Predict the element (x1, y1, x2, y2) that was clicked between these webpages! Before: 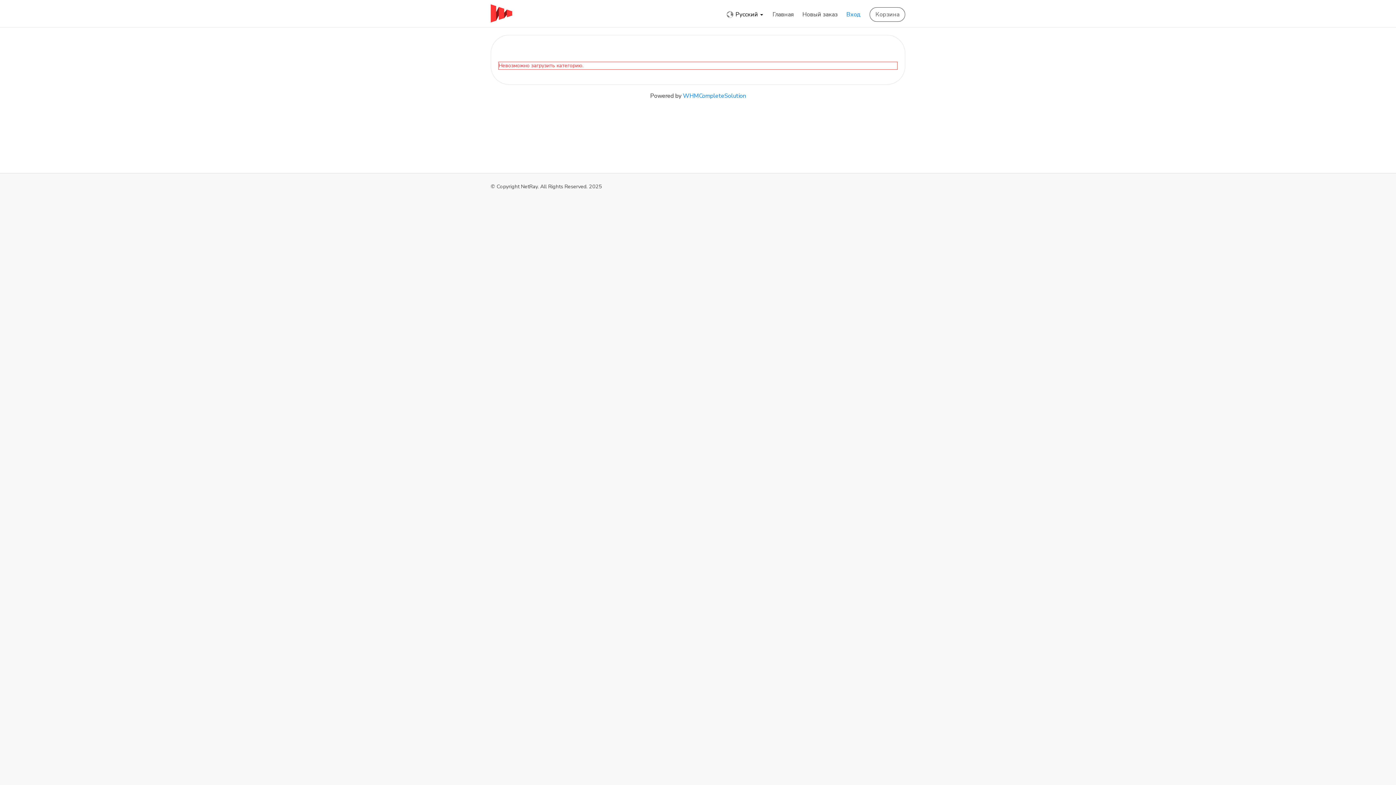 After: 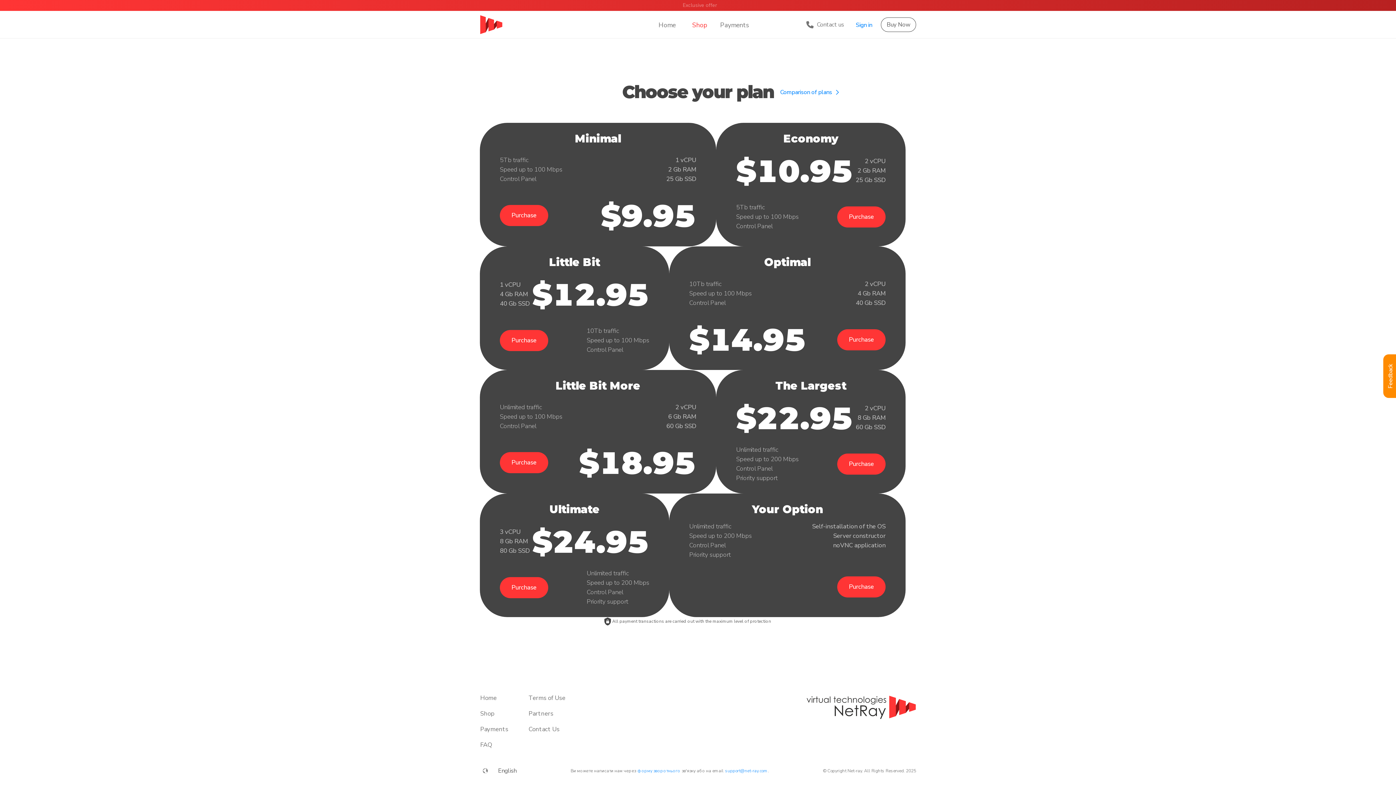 Action: bbox: (798, 8, 841, 20) label: Новый заказ